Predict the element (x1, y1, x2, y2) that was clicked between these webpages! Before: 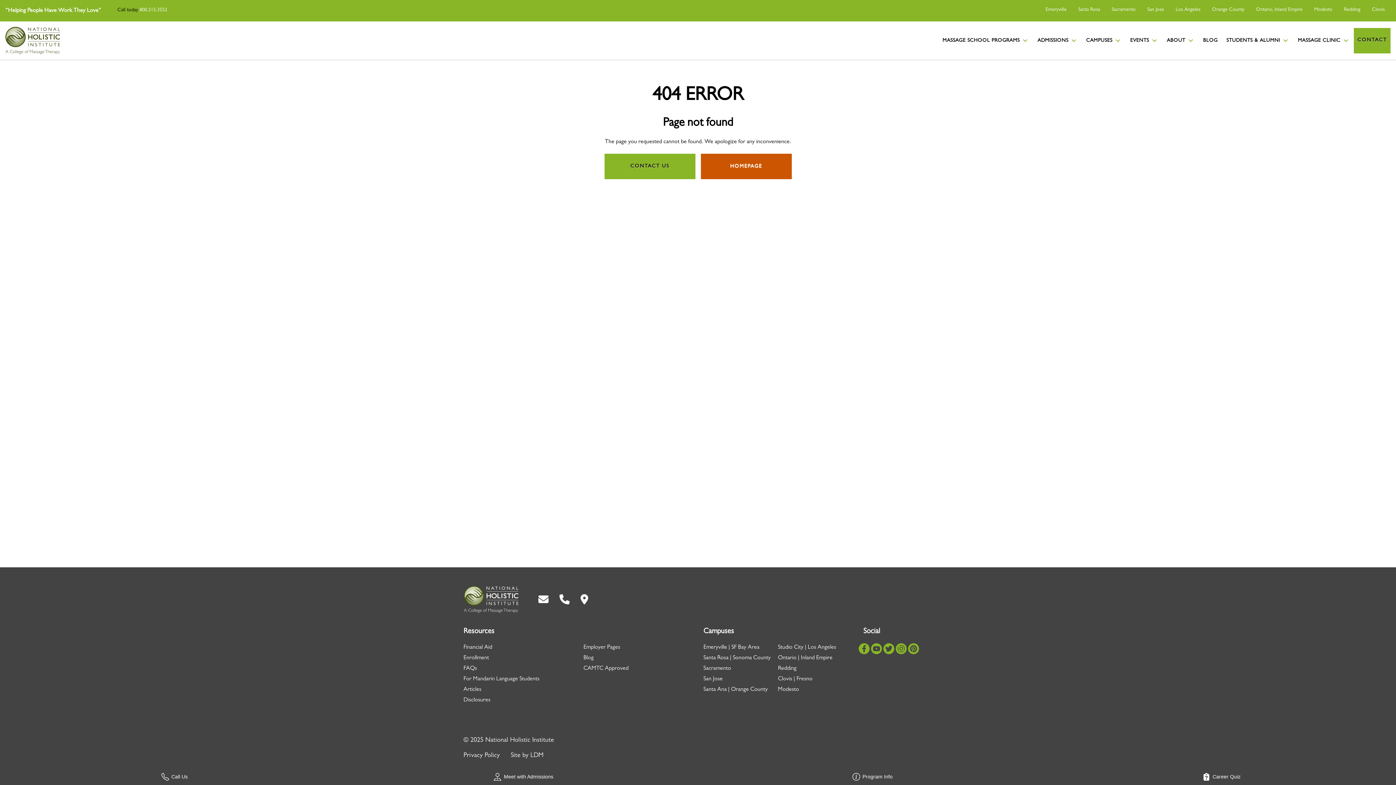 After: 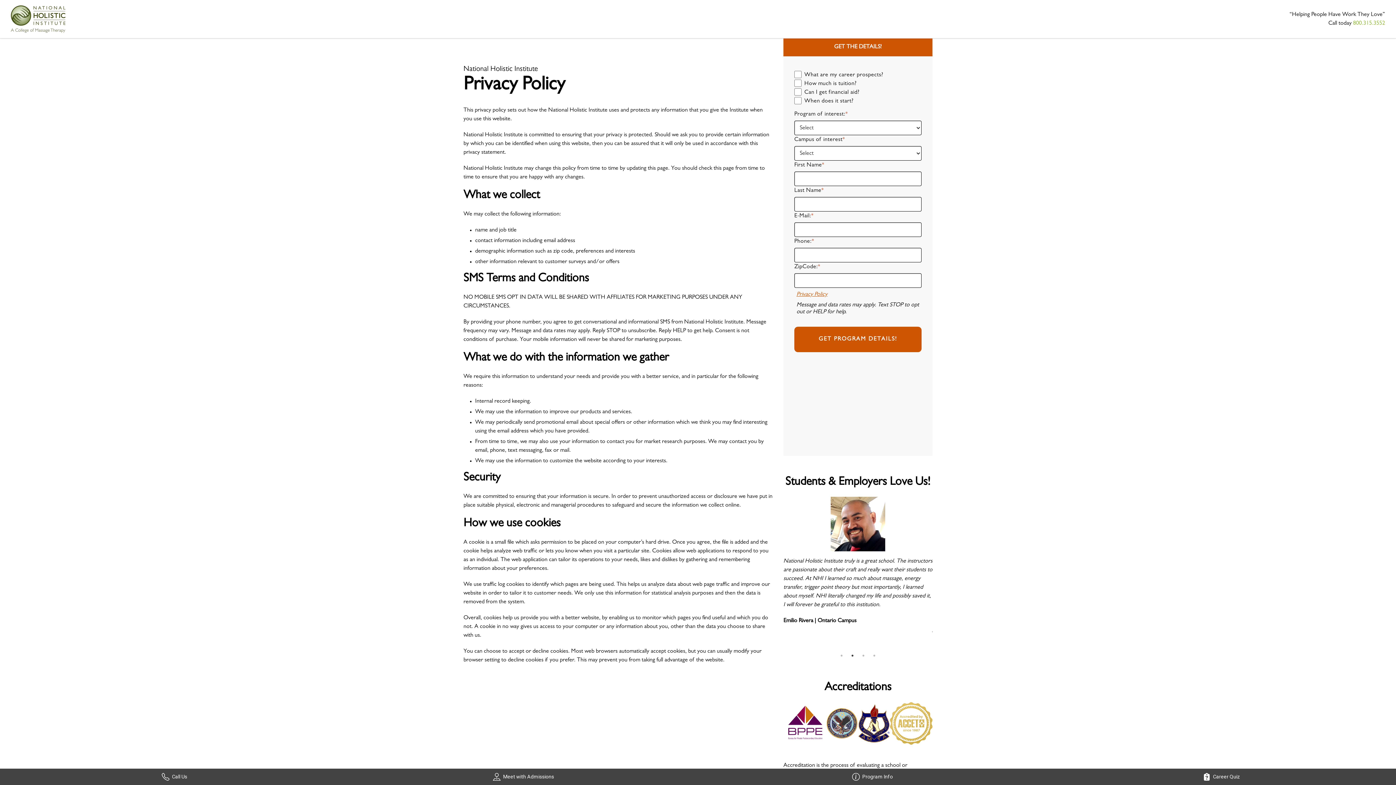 Action: bbox: (463, 753, 500, 759) label: Privacy Policy